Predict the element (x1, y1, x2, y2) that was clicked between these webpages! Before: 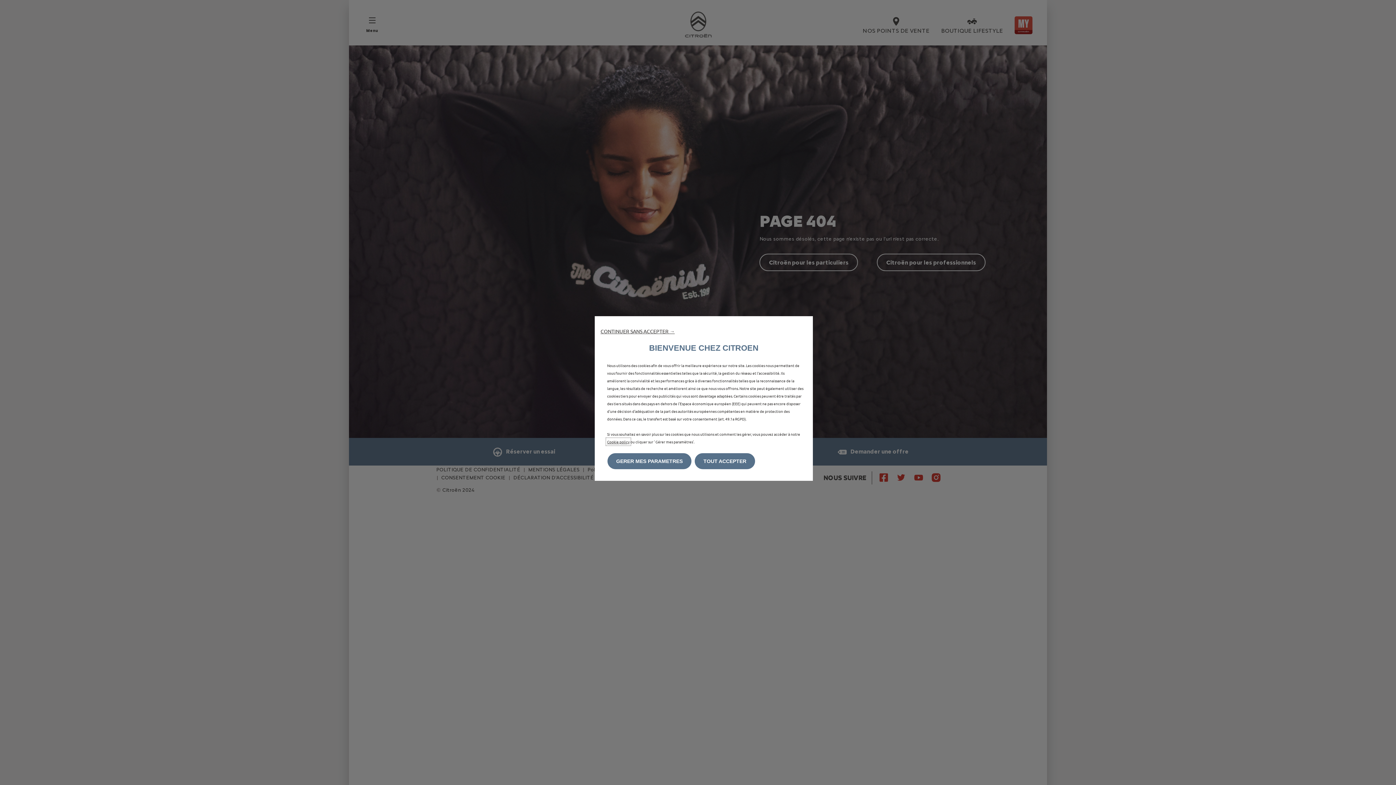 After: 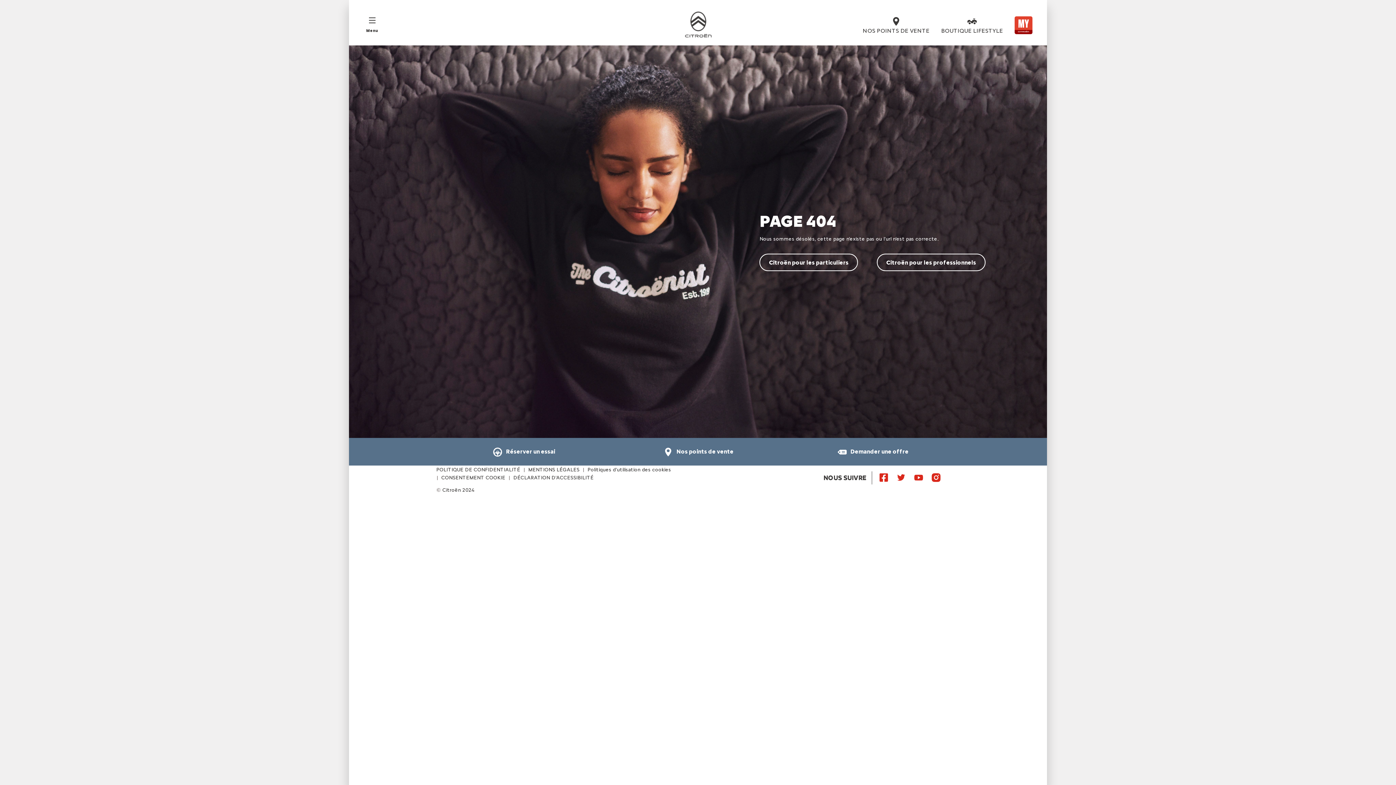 Action: label: TOUT ACCEPTER bbox: (694, 453, 755, 469)